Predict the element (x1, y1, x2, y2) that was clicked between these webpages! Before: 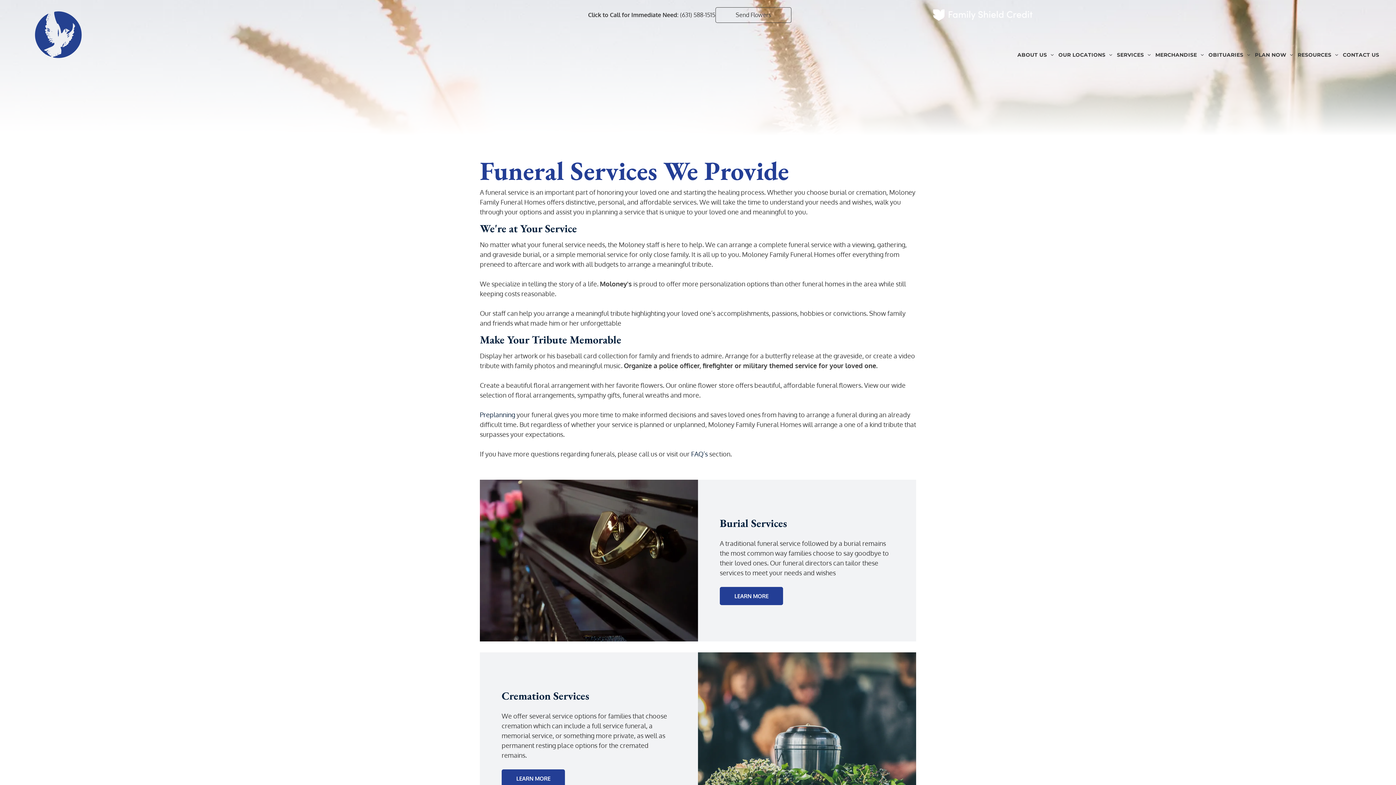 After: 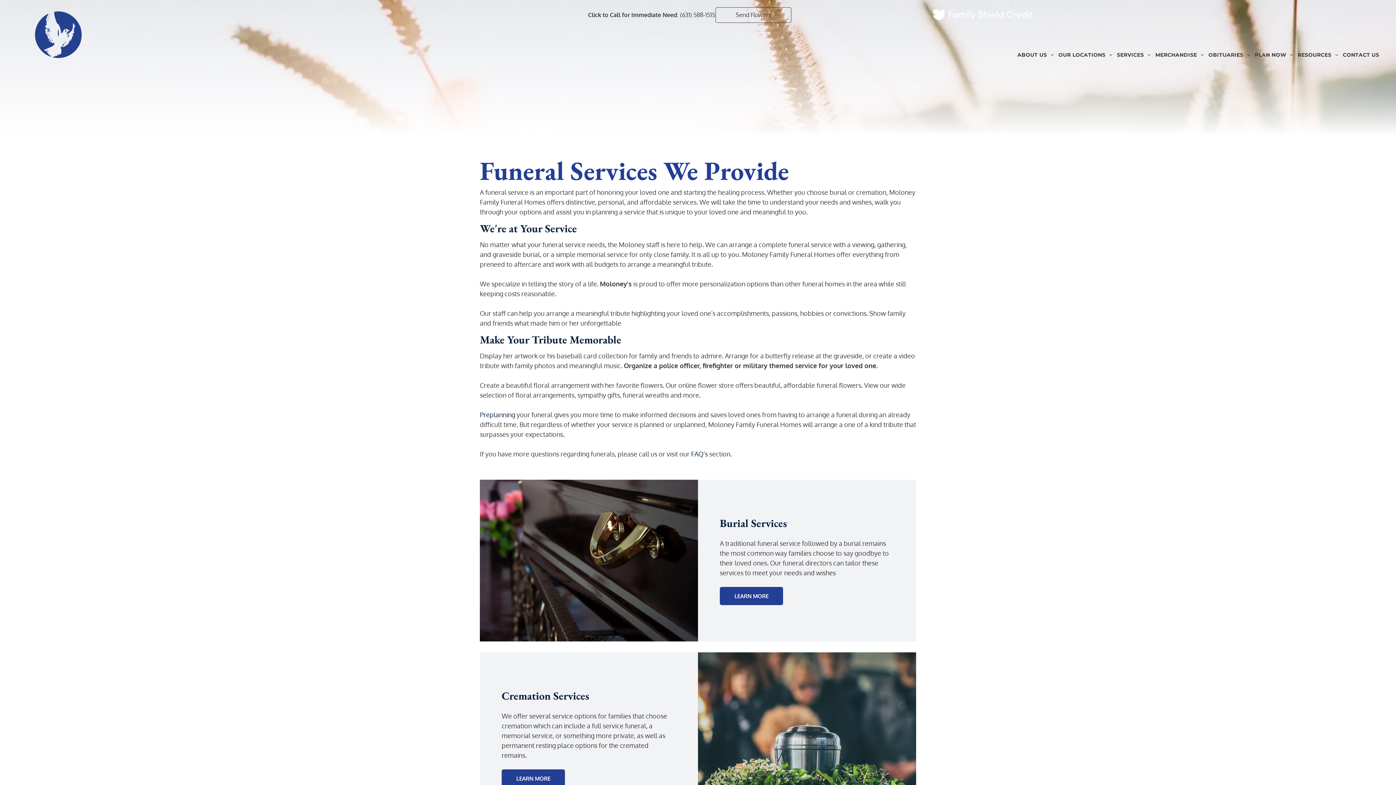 Action: bbox: (680, 11, 715, 18) label: (631) 588-1515